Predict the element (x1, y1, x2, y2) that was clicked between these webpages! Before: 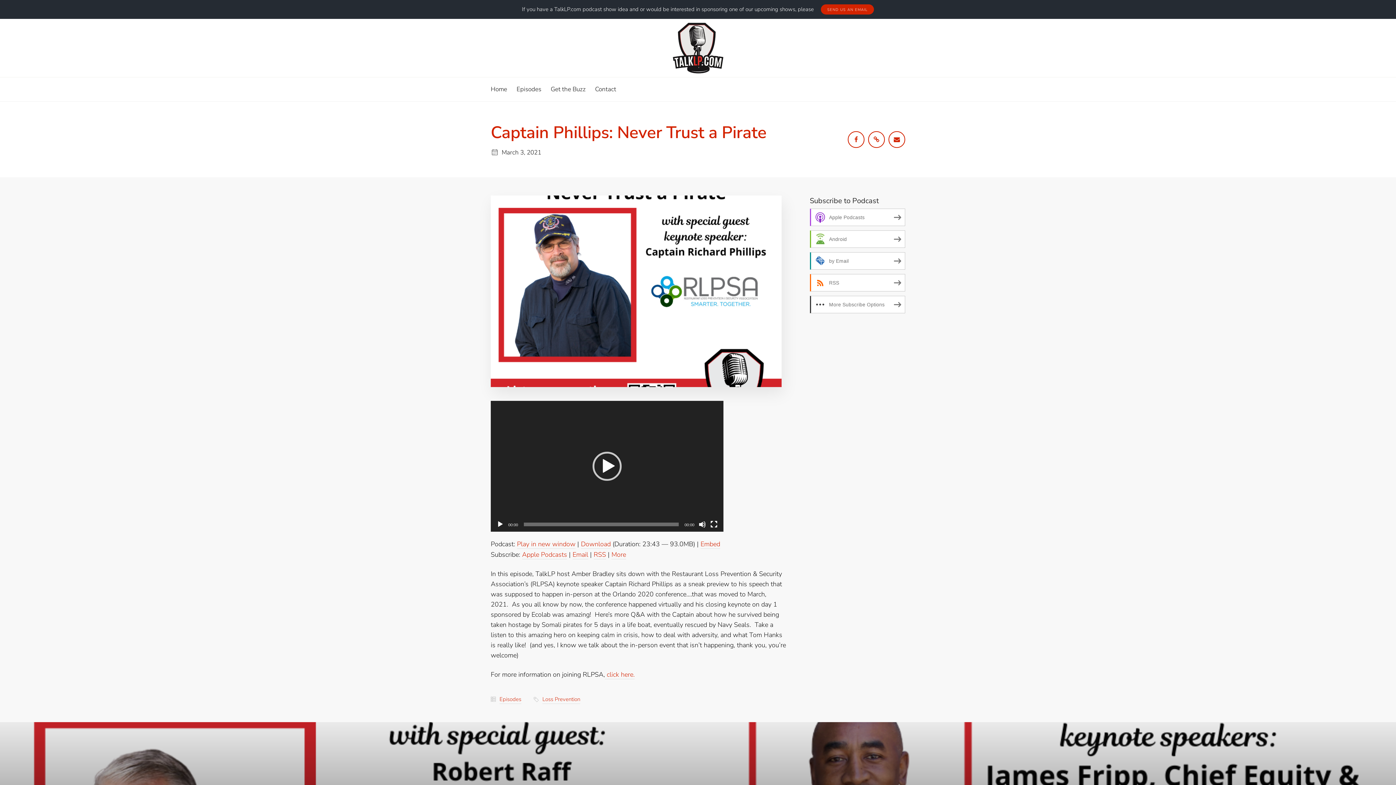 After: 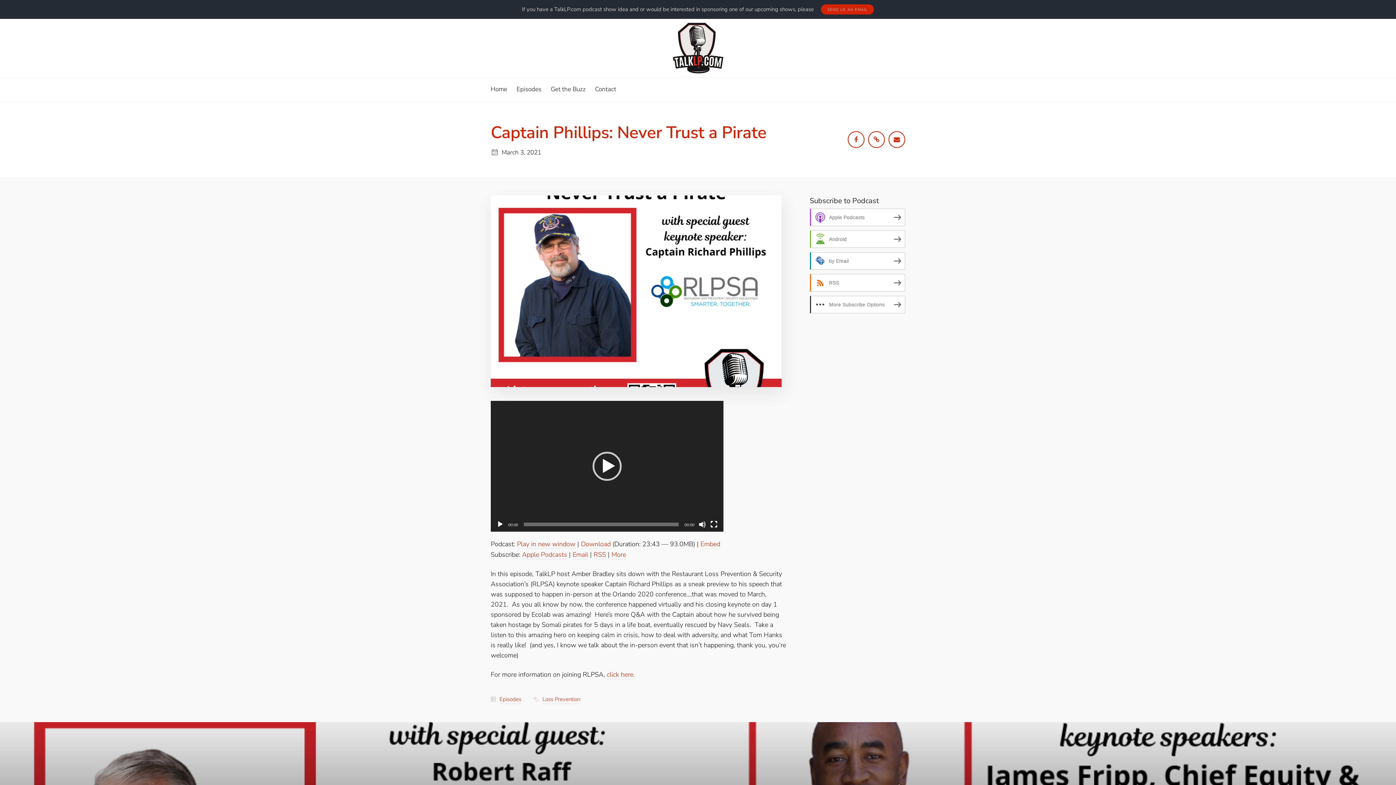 Action: bbox: (611, 550, 626, 559) label: More